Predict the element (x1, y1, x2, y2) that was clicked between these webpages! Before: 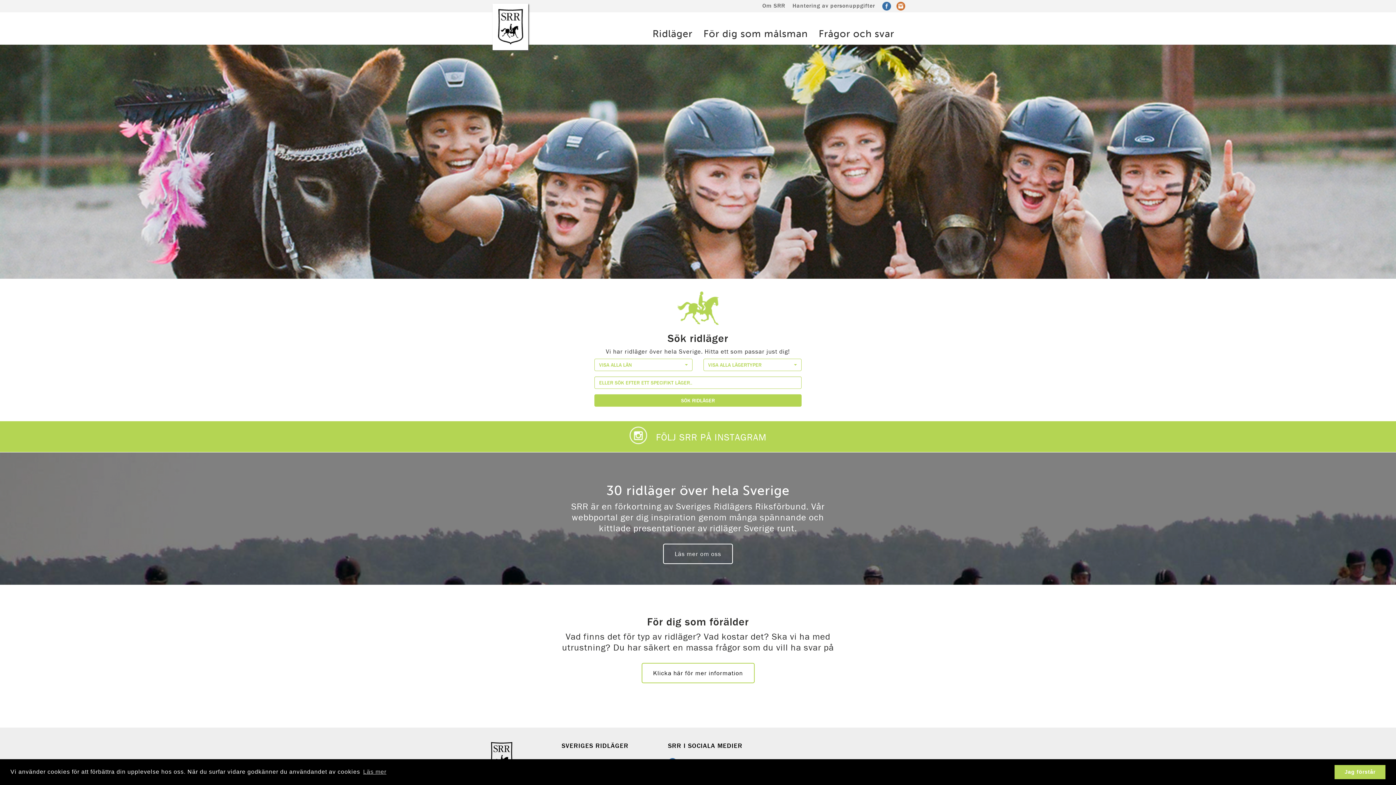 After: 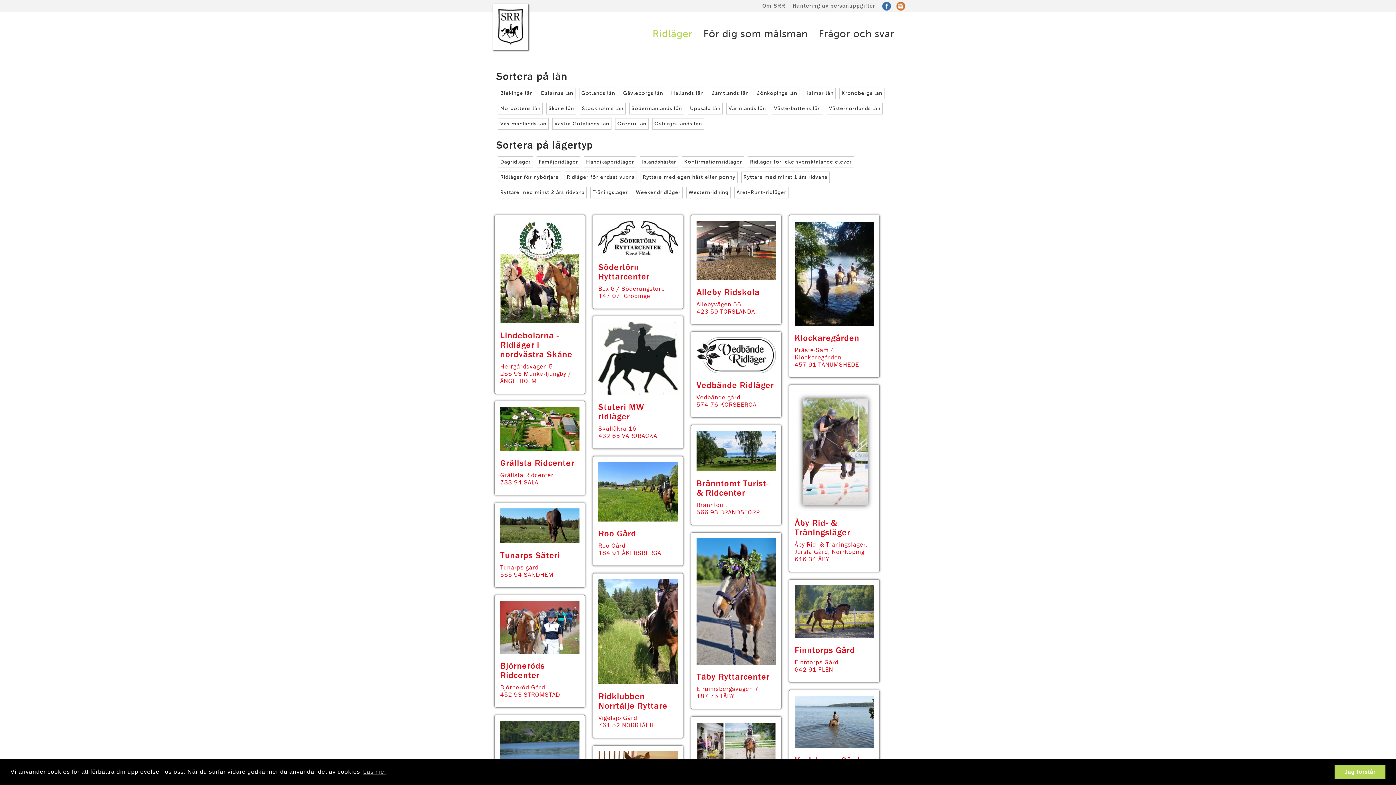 Action: label: Ridläger bbox: (647, 19, 698, 37)